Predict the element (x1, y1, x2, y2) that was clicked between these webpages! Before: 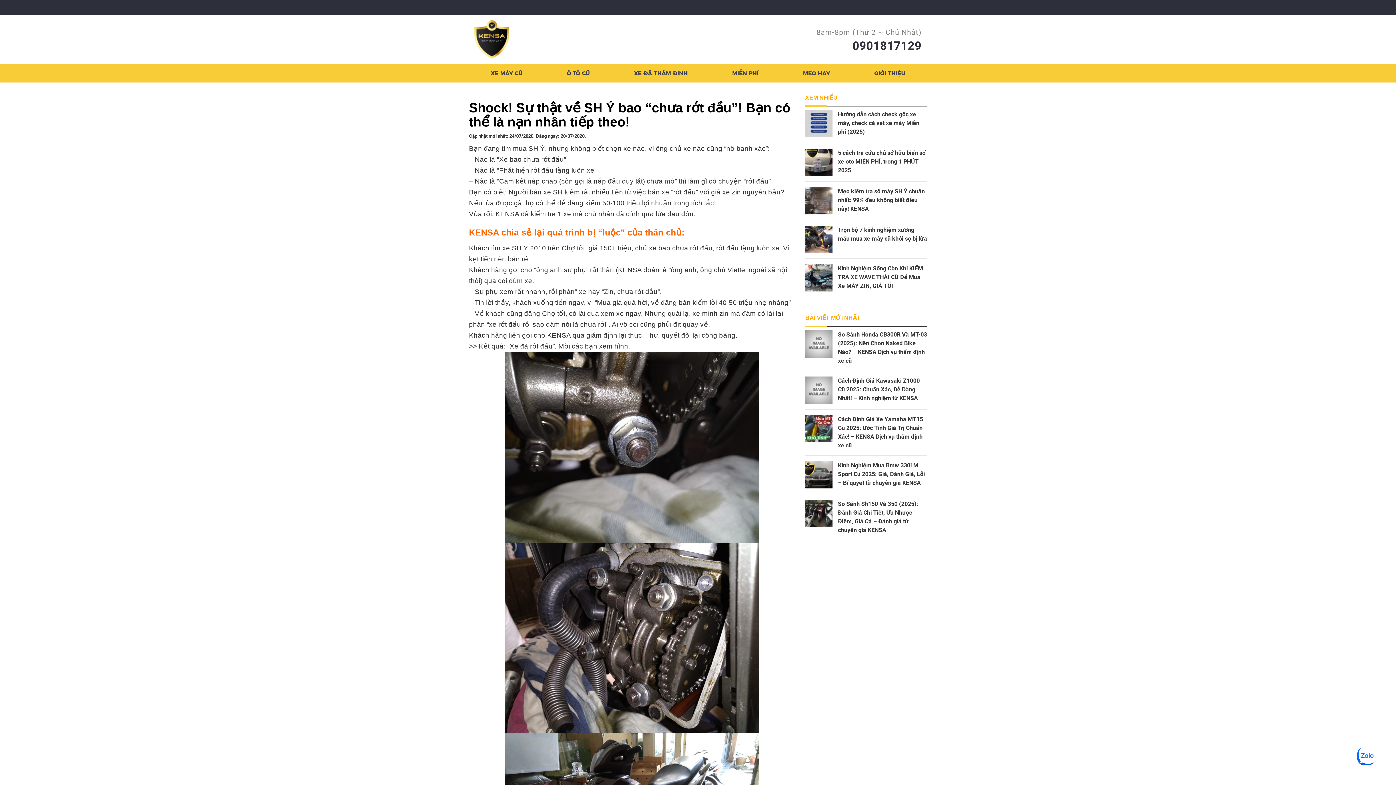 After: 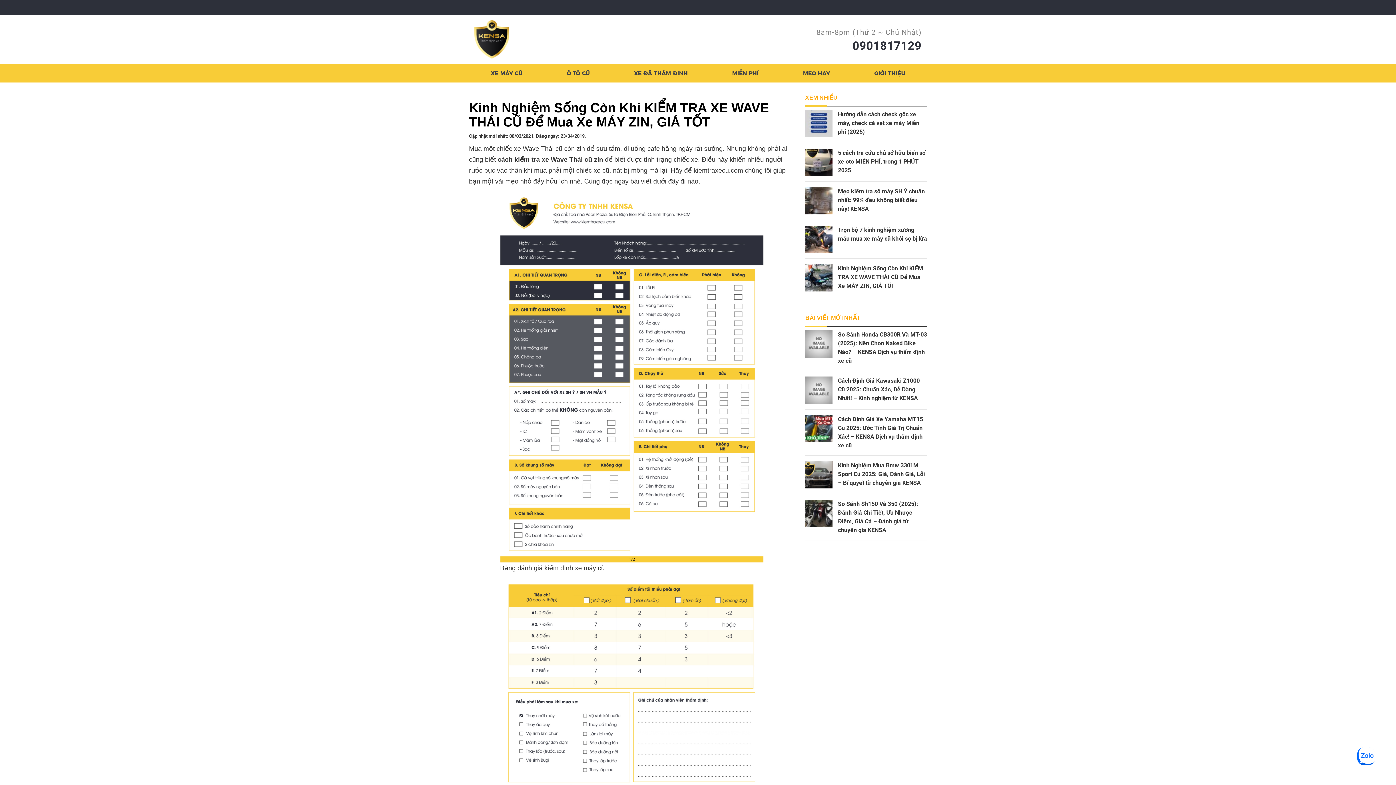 Action: label: Kinh Nghiệm Sống Còn Khi KIỂM TRA XE WAVE THÁI CŨ Để Mua Xe MÁY ZIN, GIÁ TỐT bbox: (805, 264, 927, 297)